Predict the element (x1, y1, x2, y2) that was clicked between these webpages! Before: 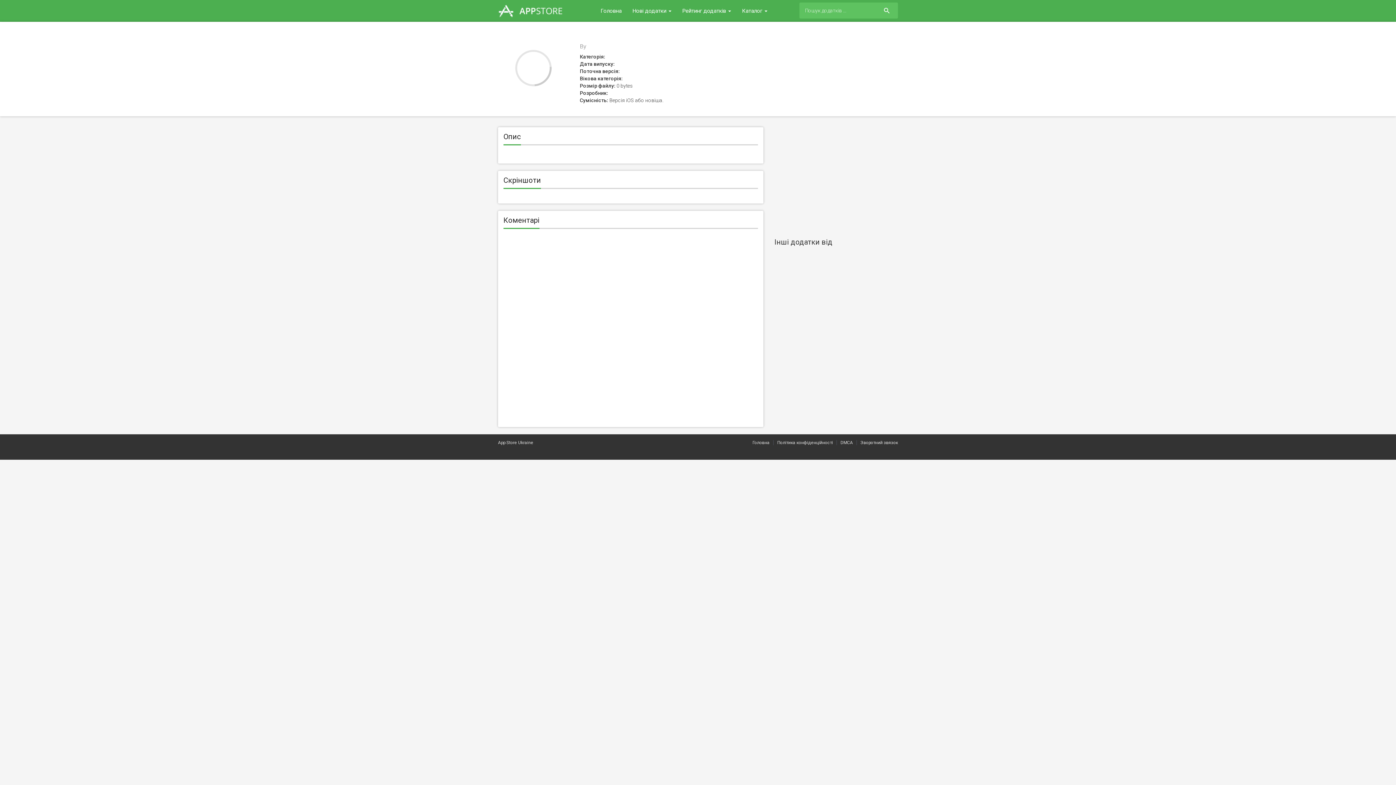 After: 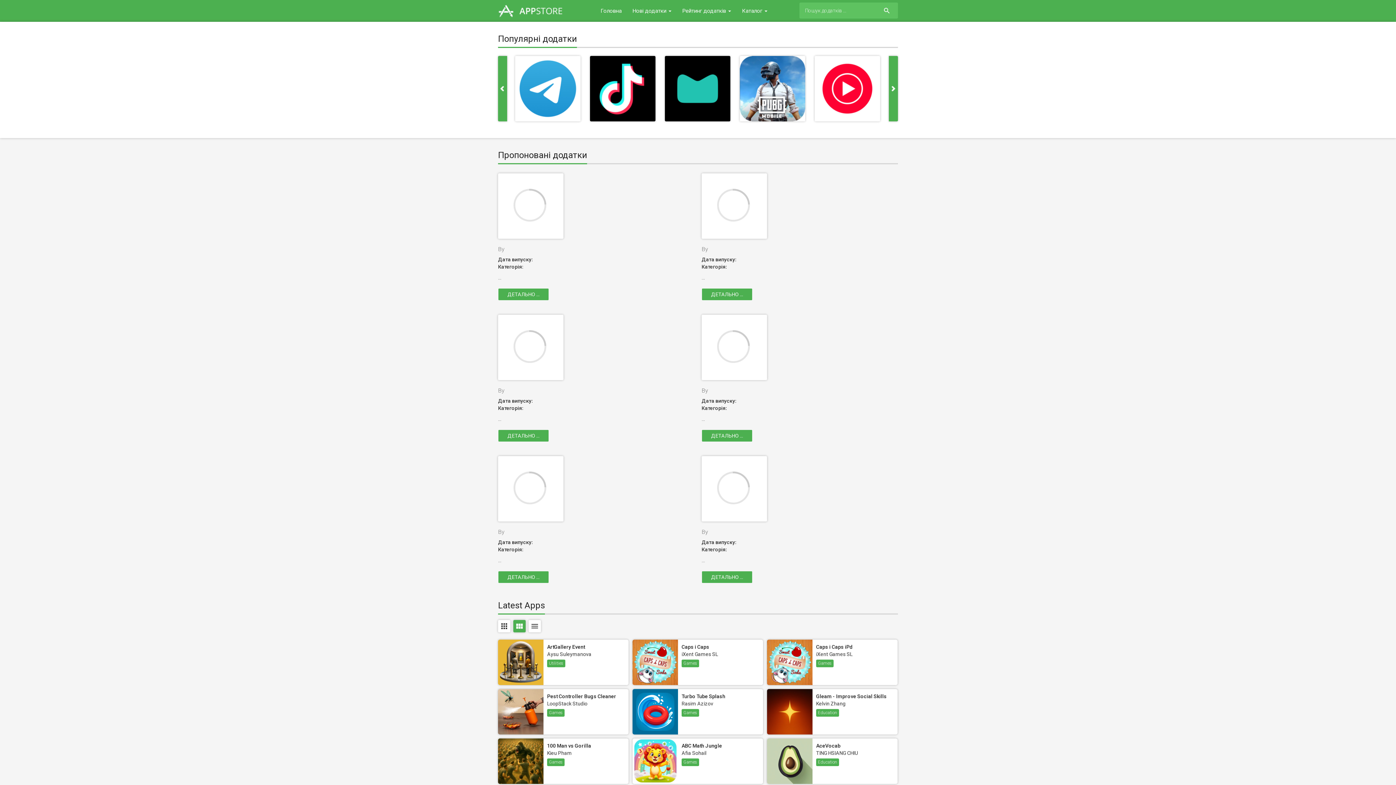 Action: bbox: (752, 440, 769, 445) label: Головна